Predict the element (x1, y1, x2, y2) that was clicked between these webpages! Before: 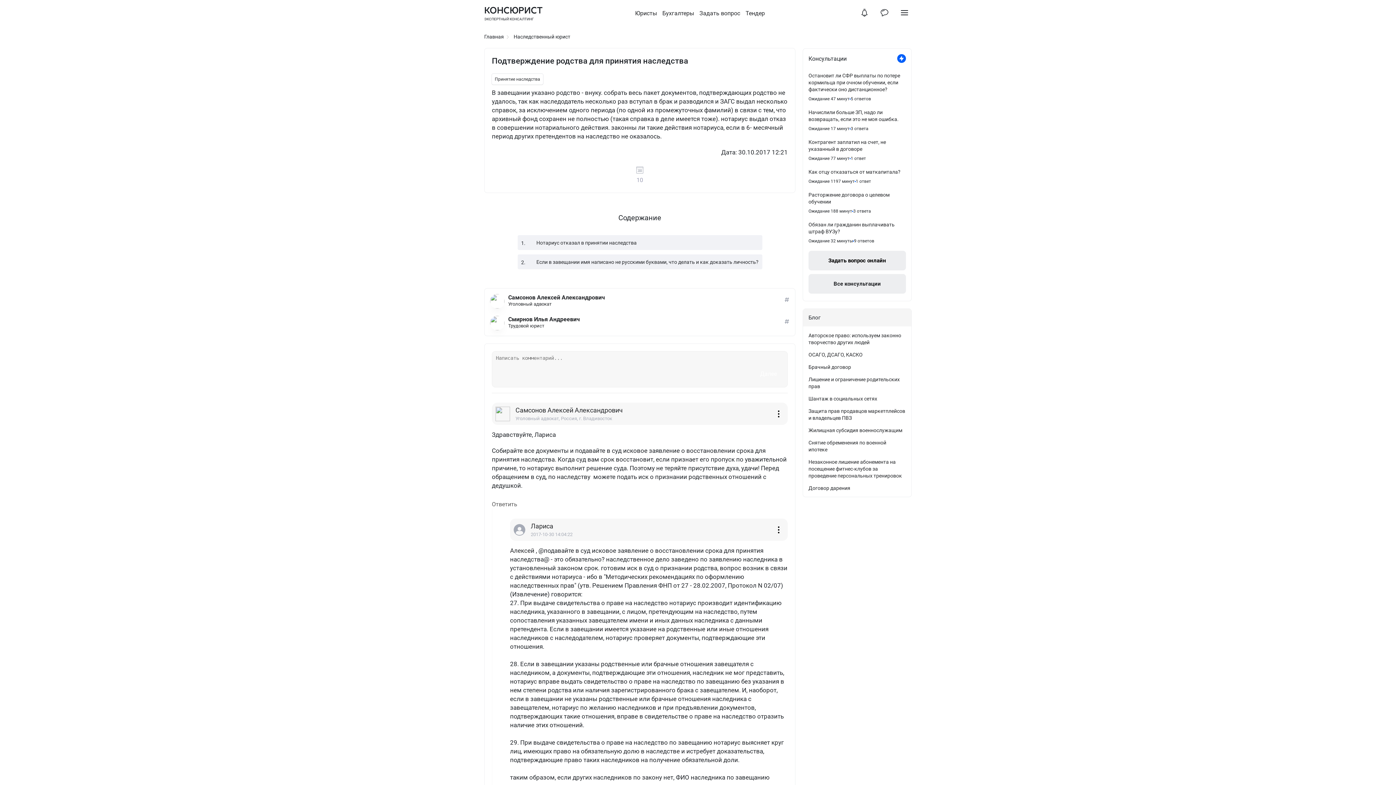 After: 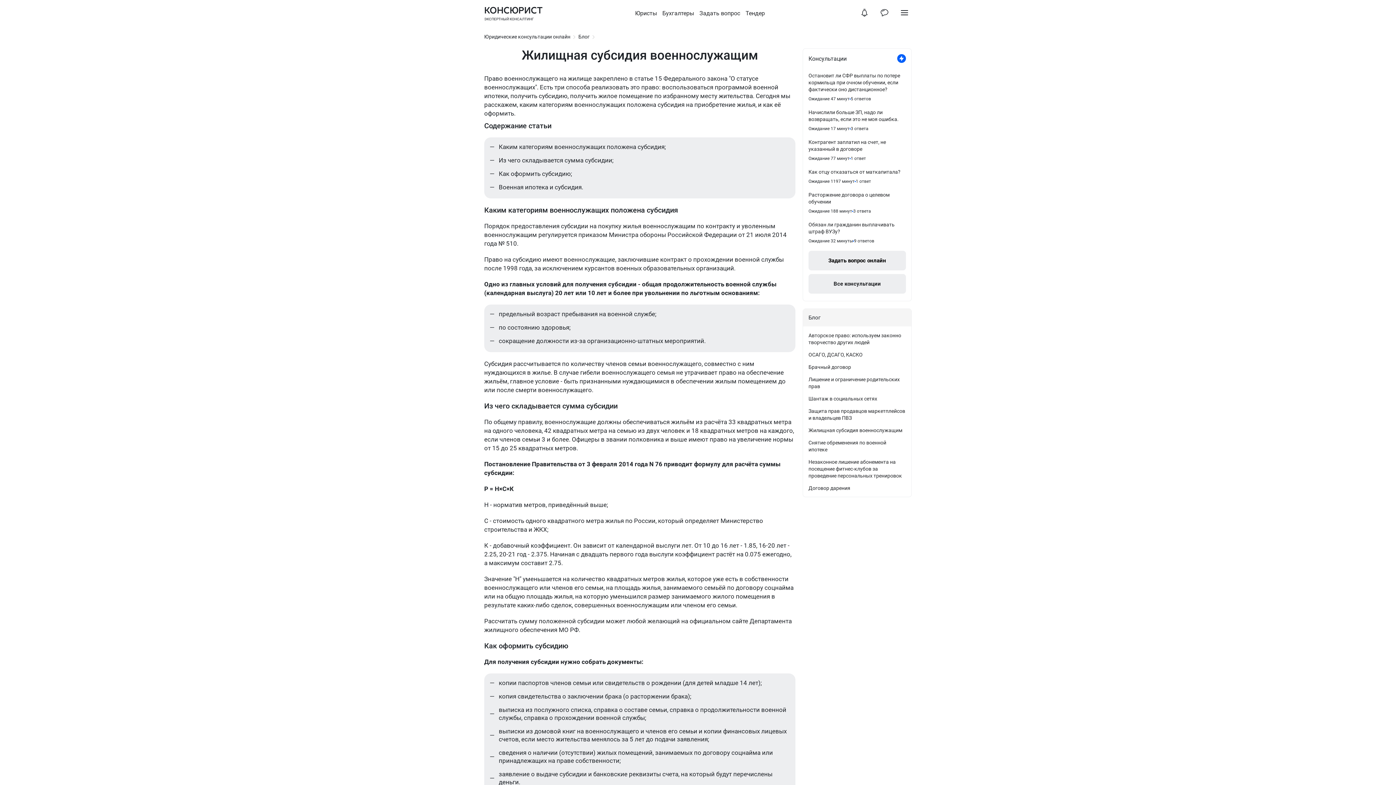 Action: label: Жилищная субсидия военнослужащим bbox: (808, 426, 902, 433)